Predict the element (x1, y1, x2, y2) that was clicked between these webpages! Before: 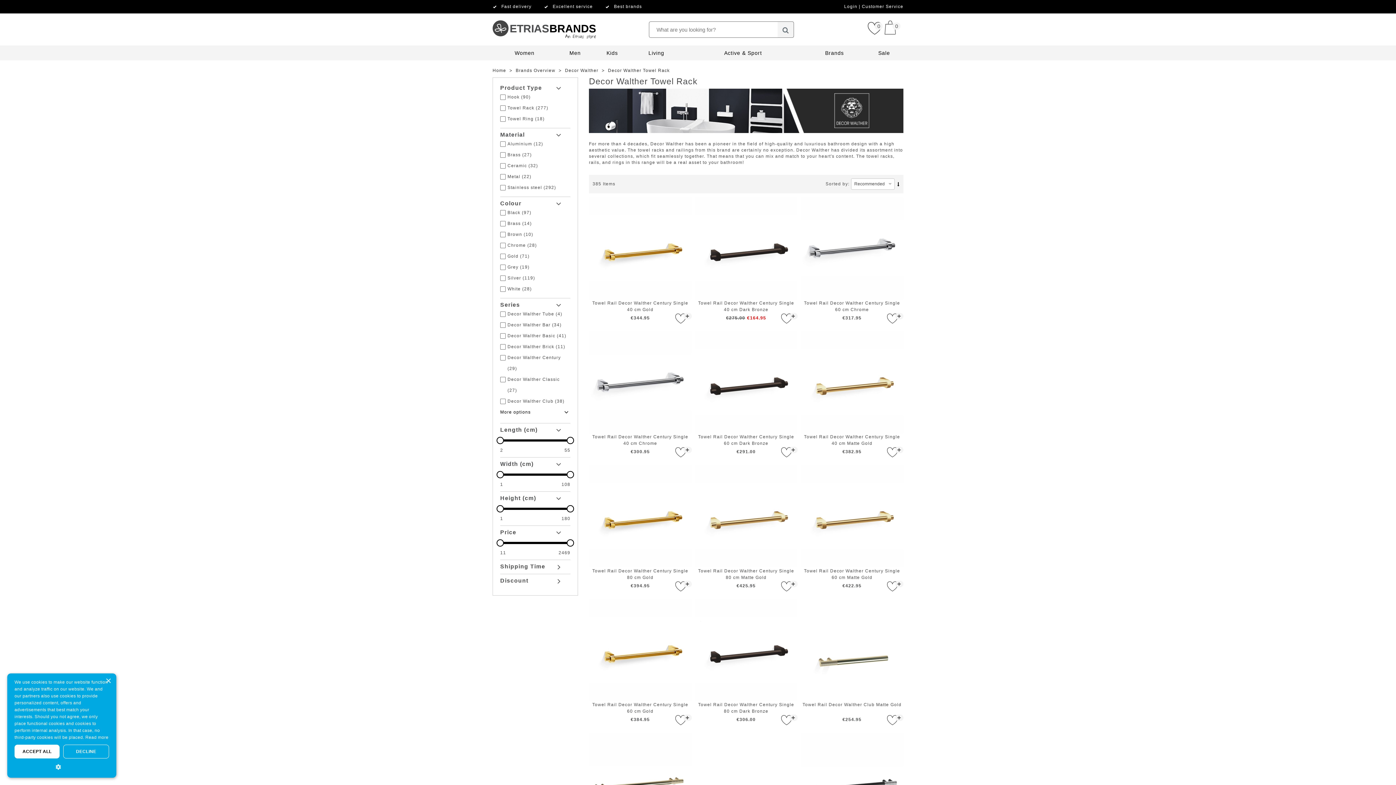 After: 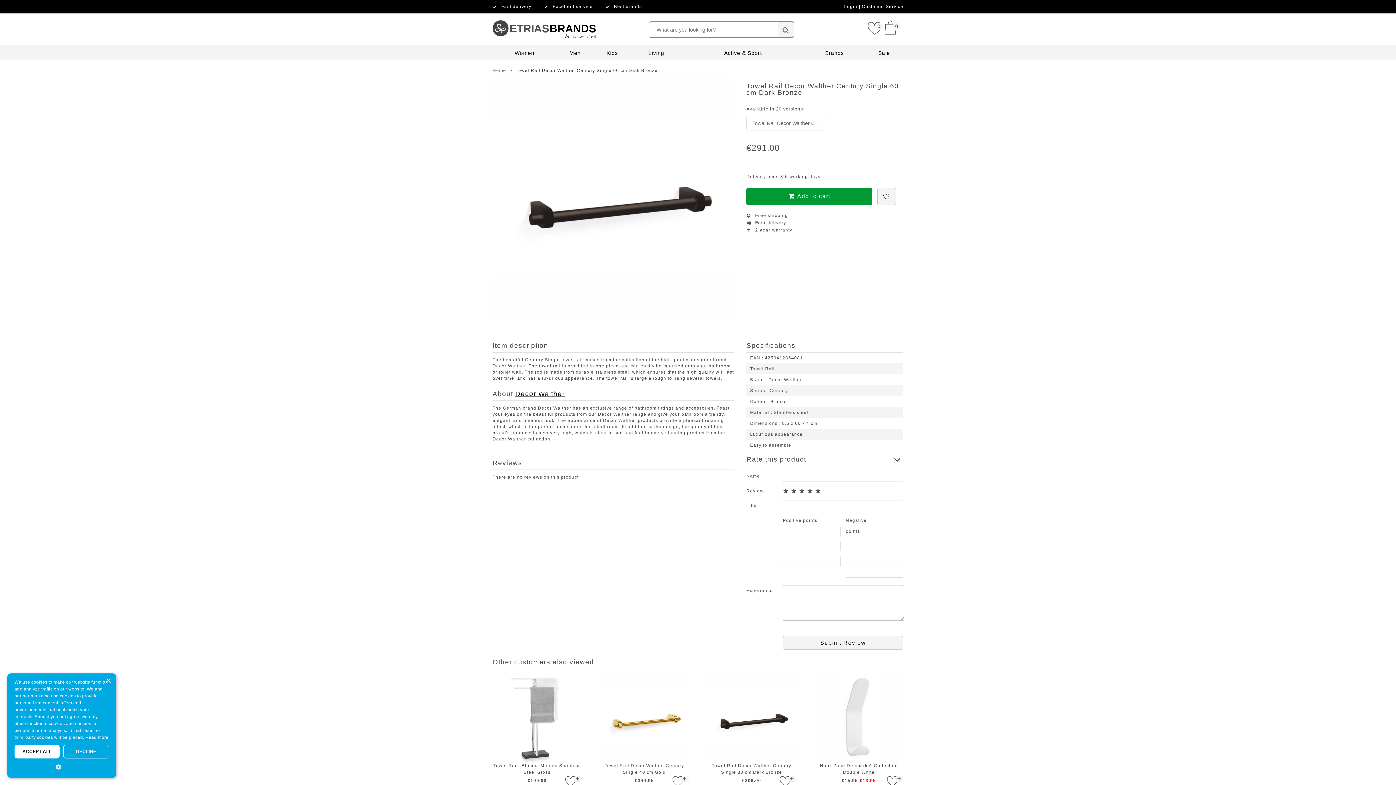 Action: bbox: (694, 331, 797, 457) label: Towel Rail Decor Walther Century Single 60 cm Dark Bronze
€291.00